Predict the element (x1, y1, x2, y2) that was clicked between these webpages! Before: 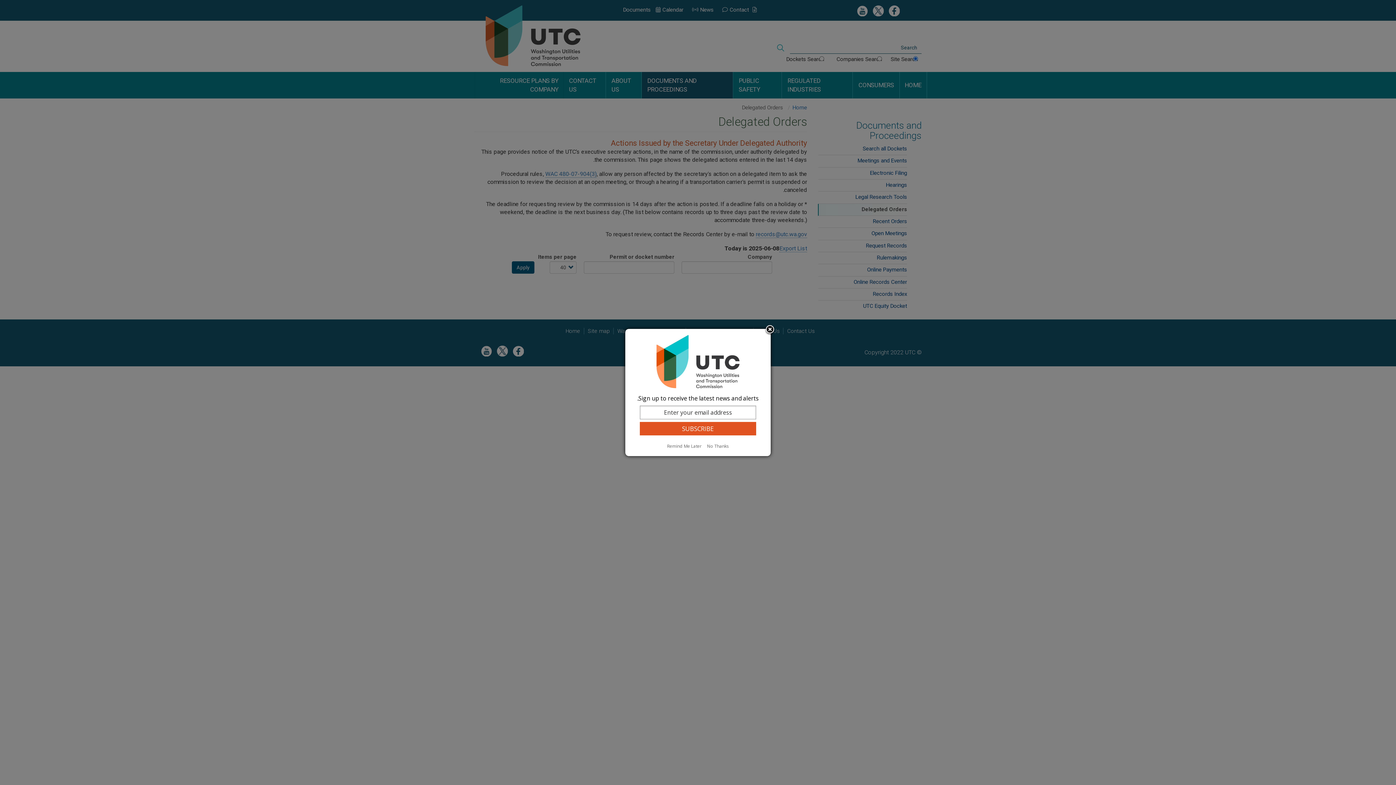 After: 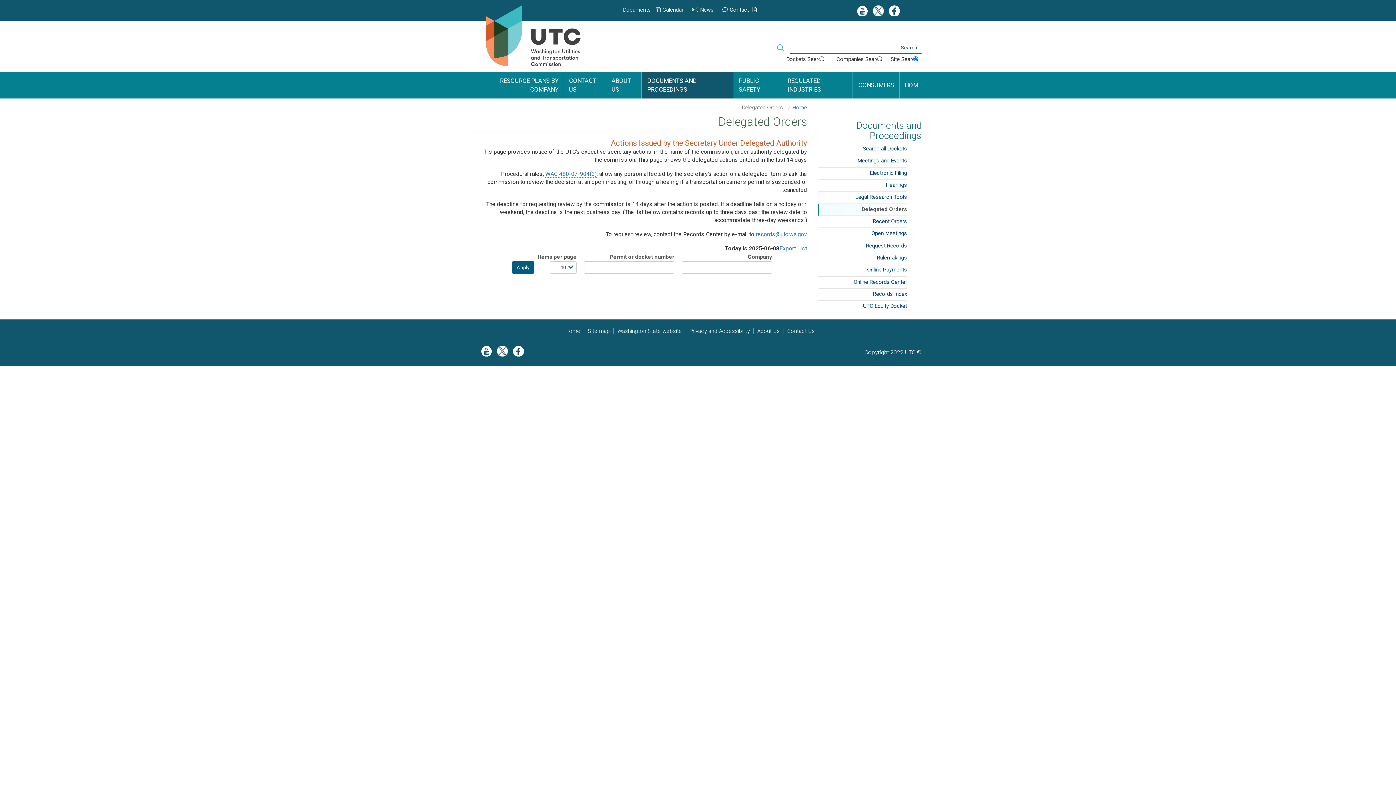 Action: bbox: (764, 324, 775, 335) label: Close subscription dialog